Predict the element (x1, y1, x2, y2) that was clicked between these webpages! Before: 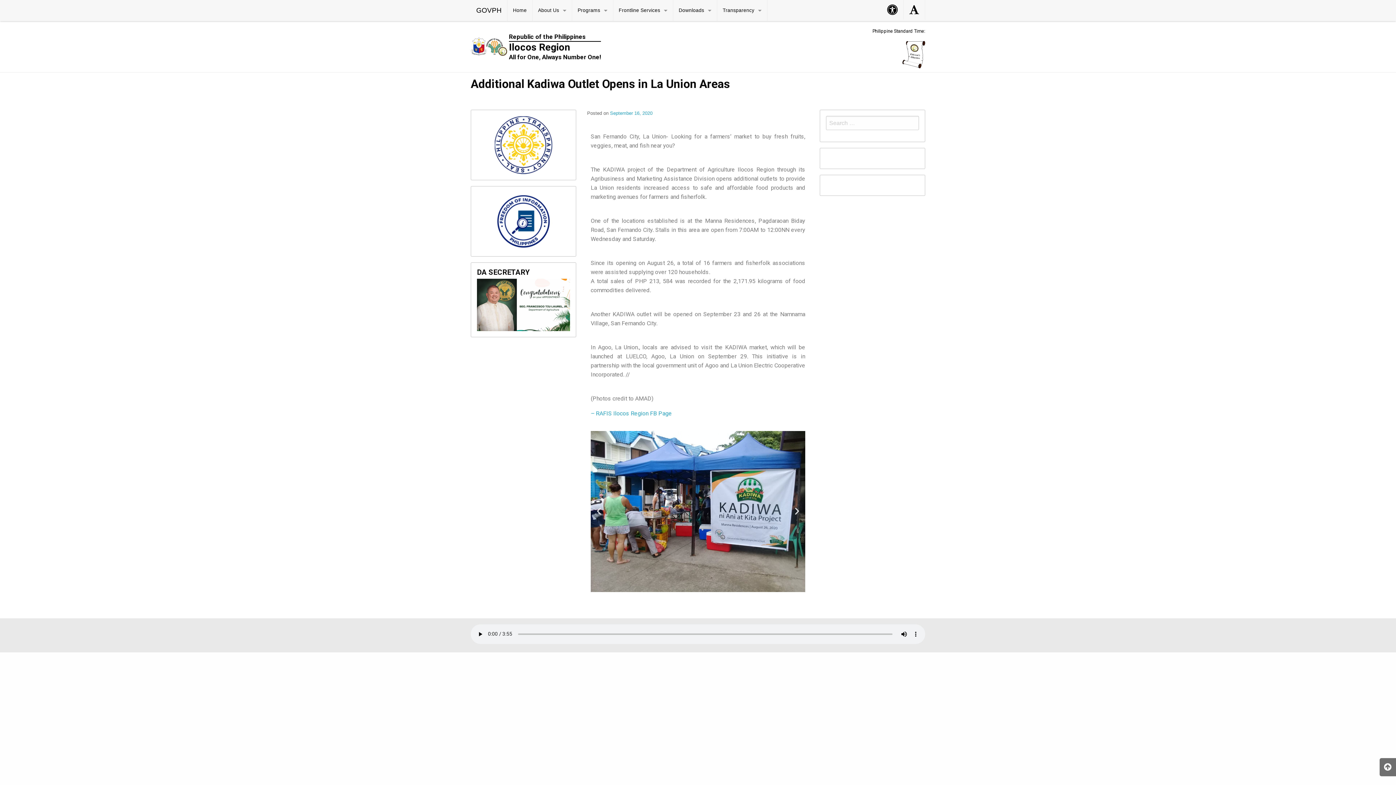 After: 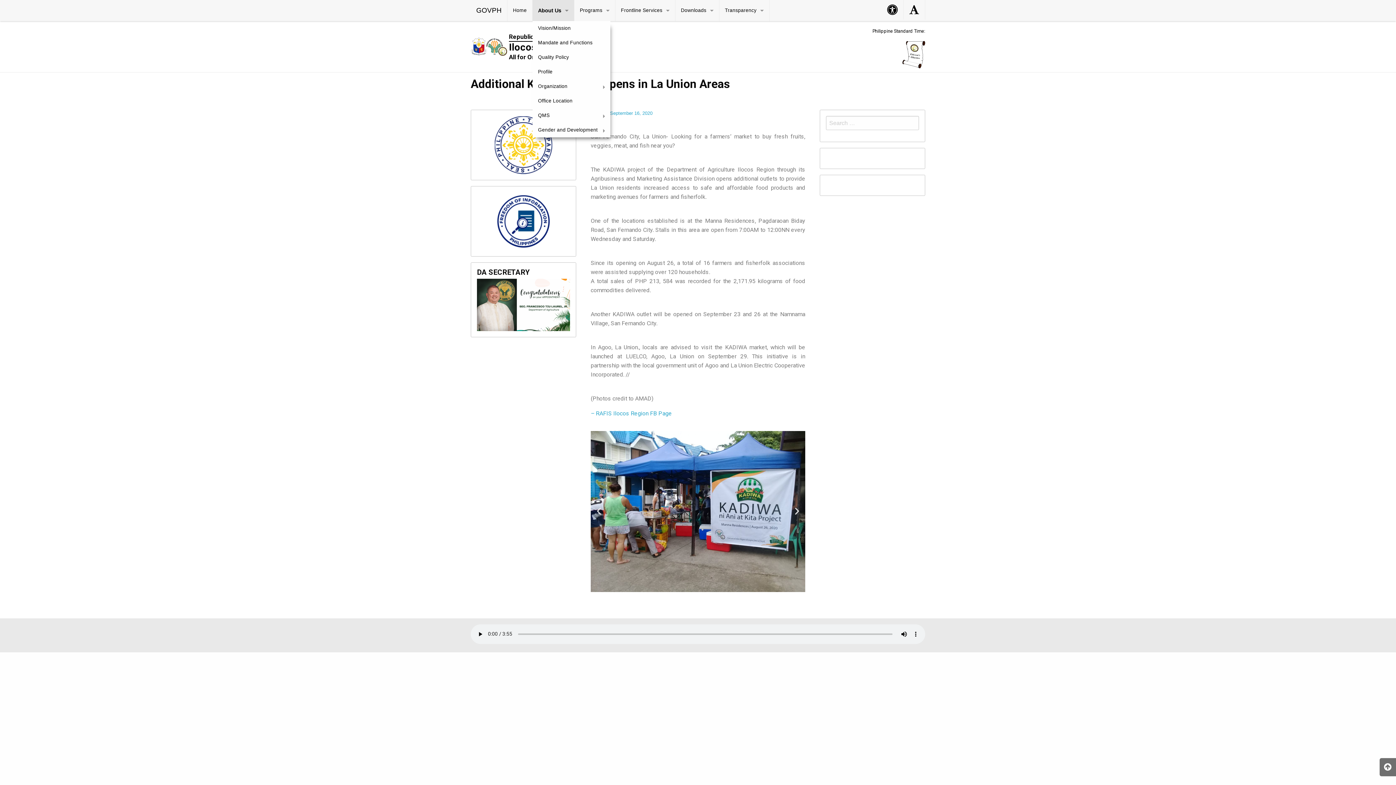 Action: label: About Us bbox: (532, 0, 572, 21)